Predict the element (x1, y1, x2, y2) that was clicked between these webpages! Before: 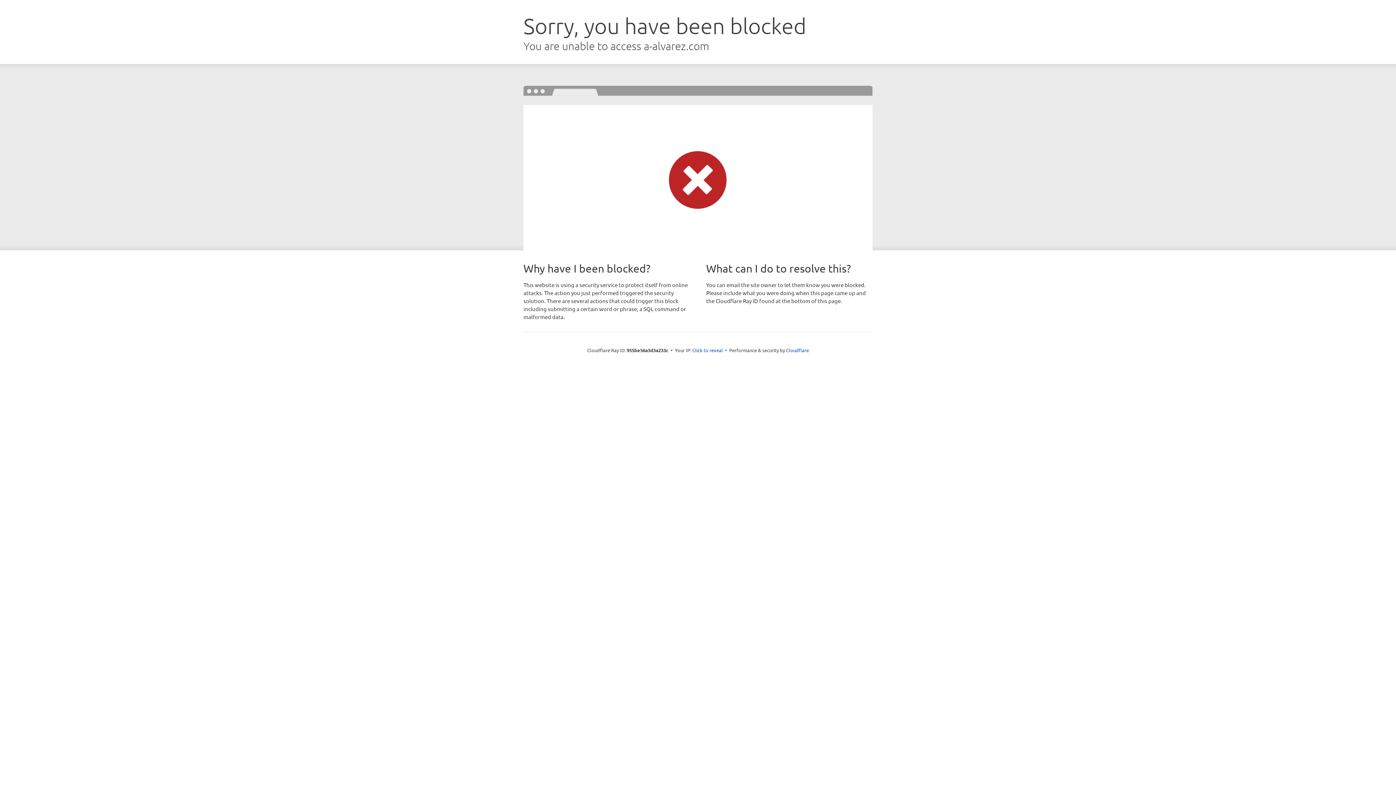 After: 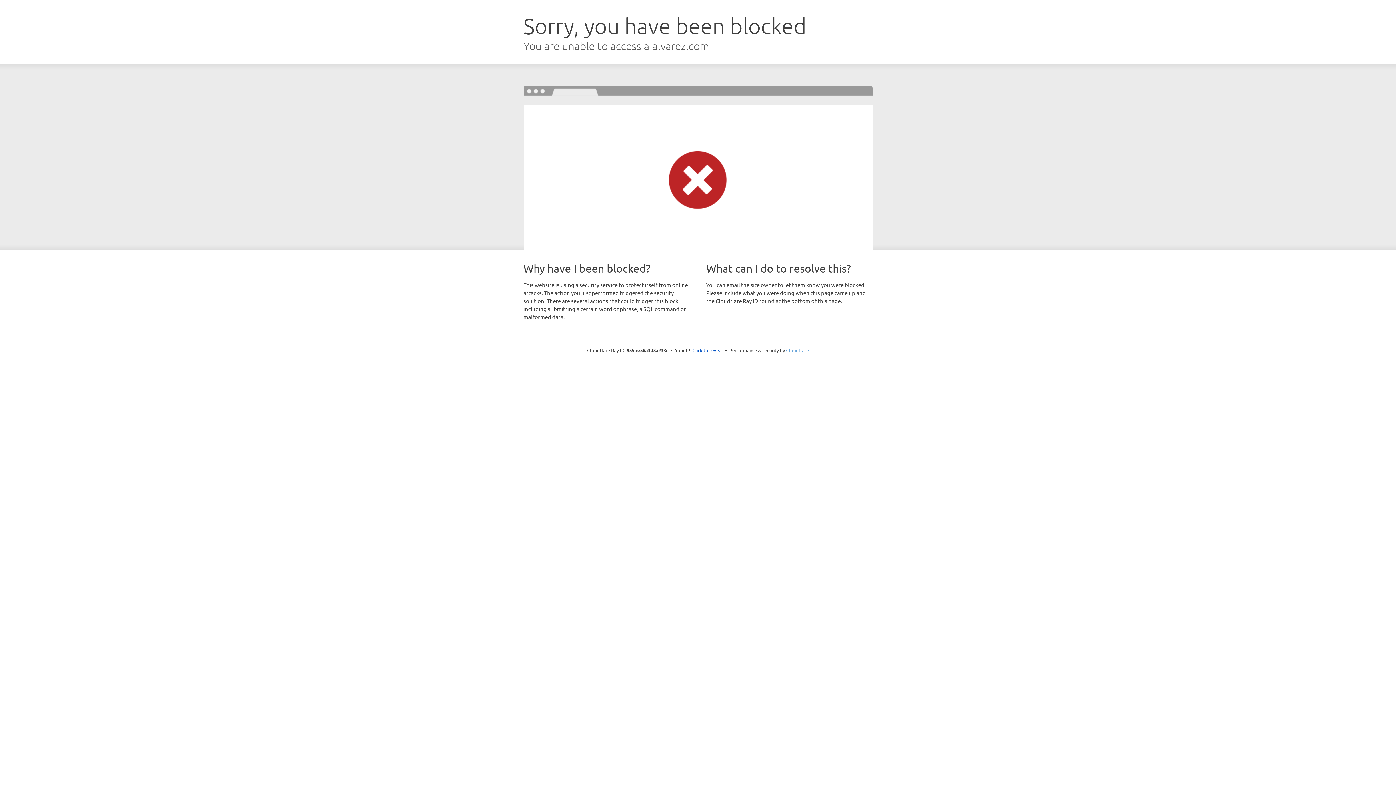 Action: bbox: (786, 347, 809, 353) label: Cloudflare